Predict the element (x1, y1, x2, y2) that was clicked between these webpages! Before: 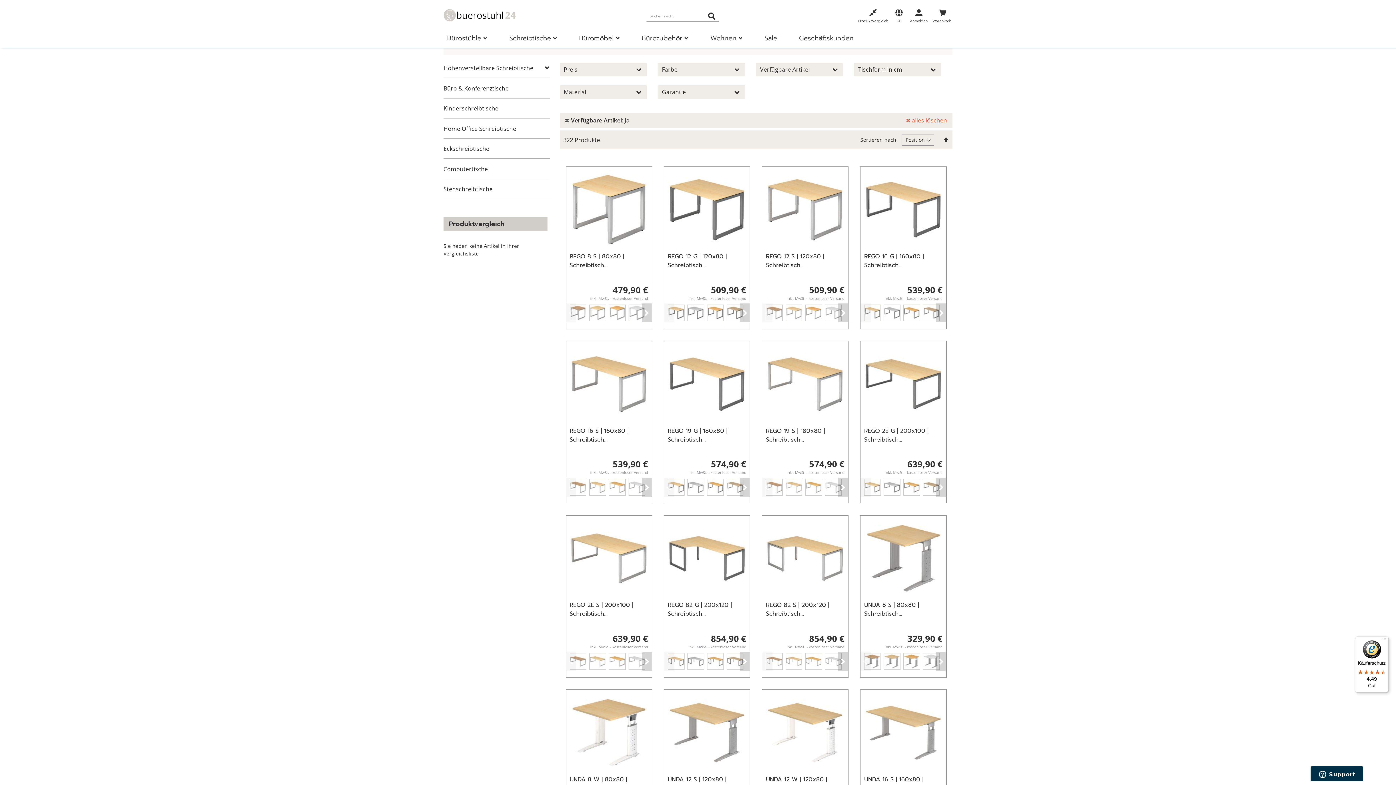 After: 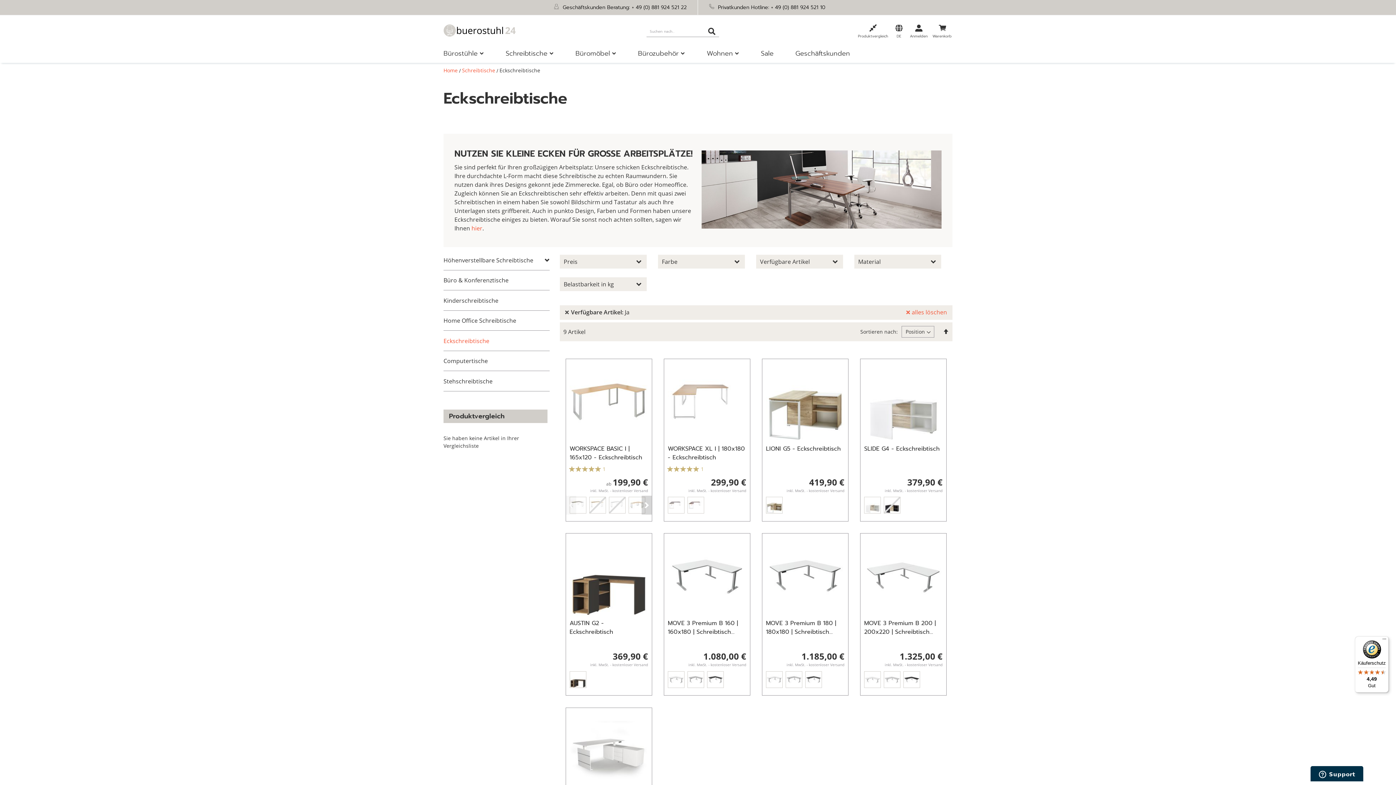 Action: bbox: (540, 257, 608, 264)